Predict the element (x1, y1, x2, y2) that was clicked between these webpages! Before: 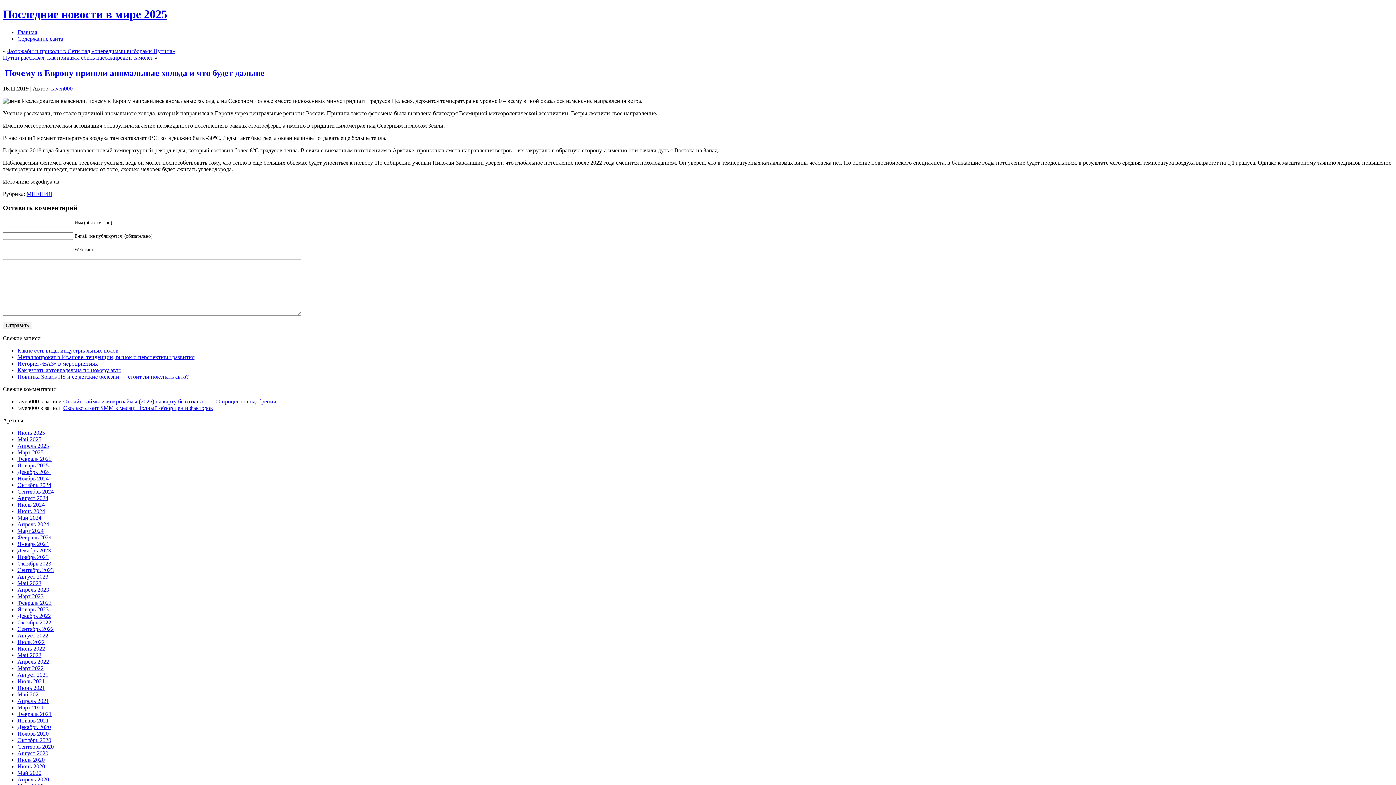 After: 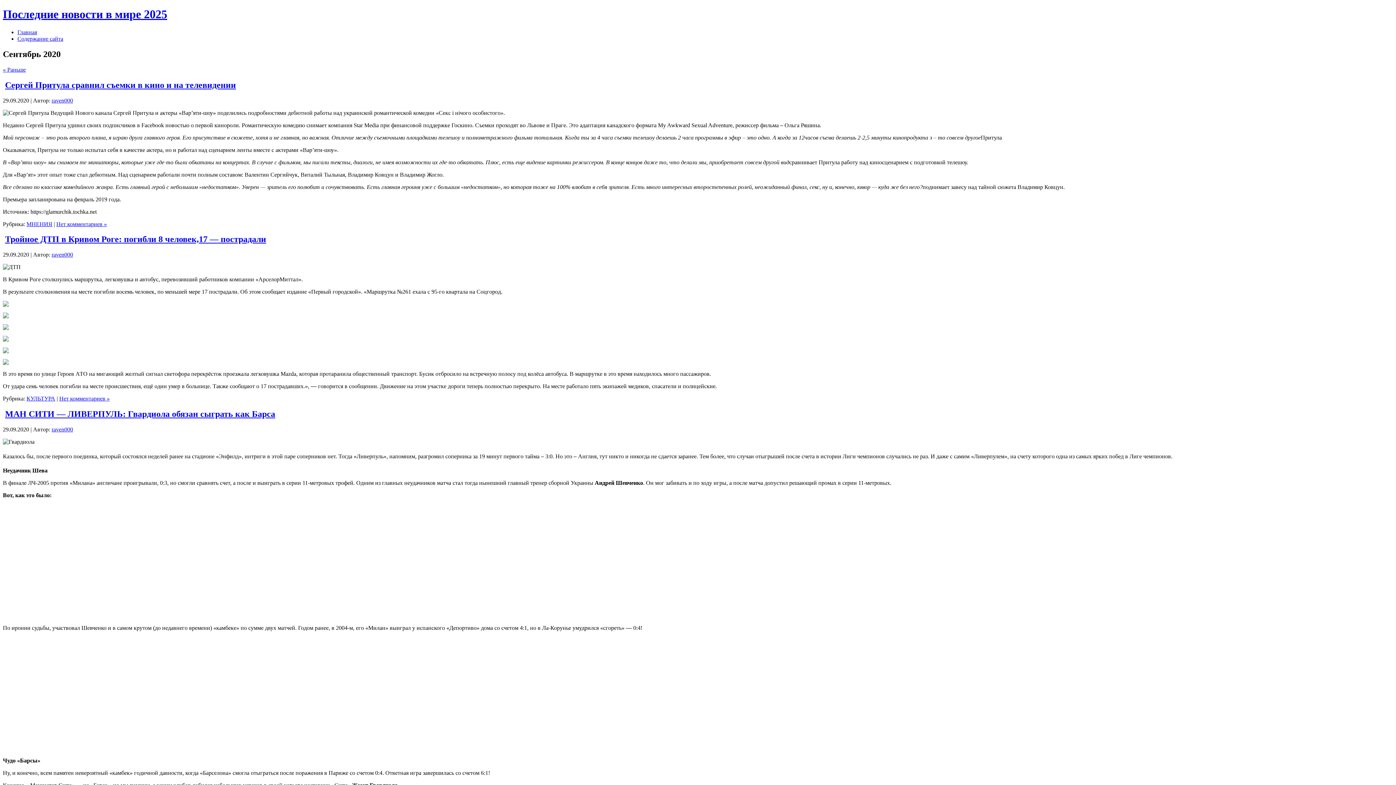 Action: bbox: (17, 744, 53, 750) label: Сентябрь 2020